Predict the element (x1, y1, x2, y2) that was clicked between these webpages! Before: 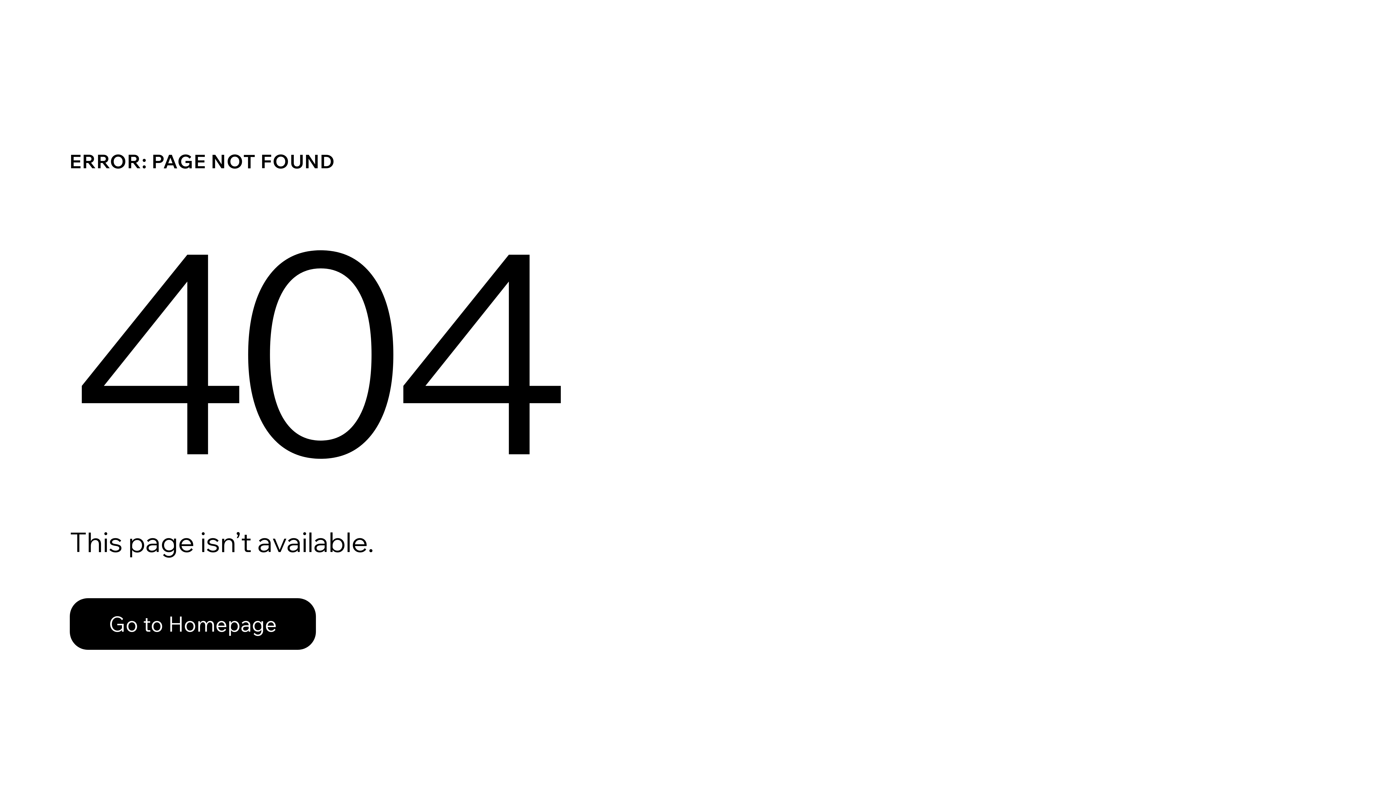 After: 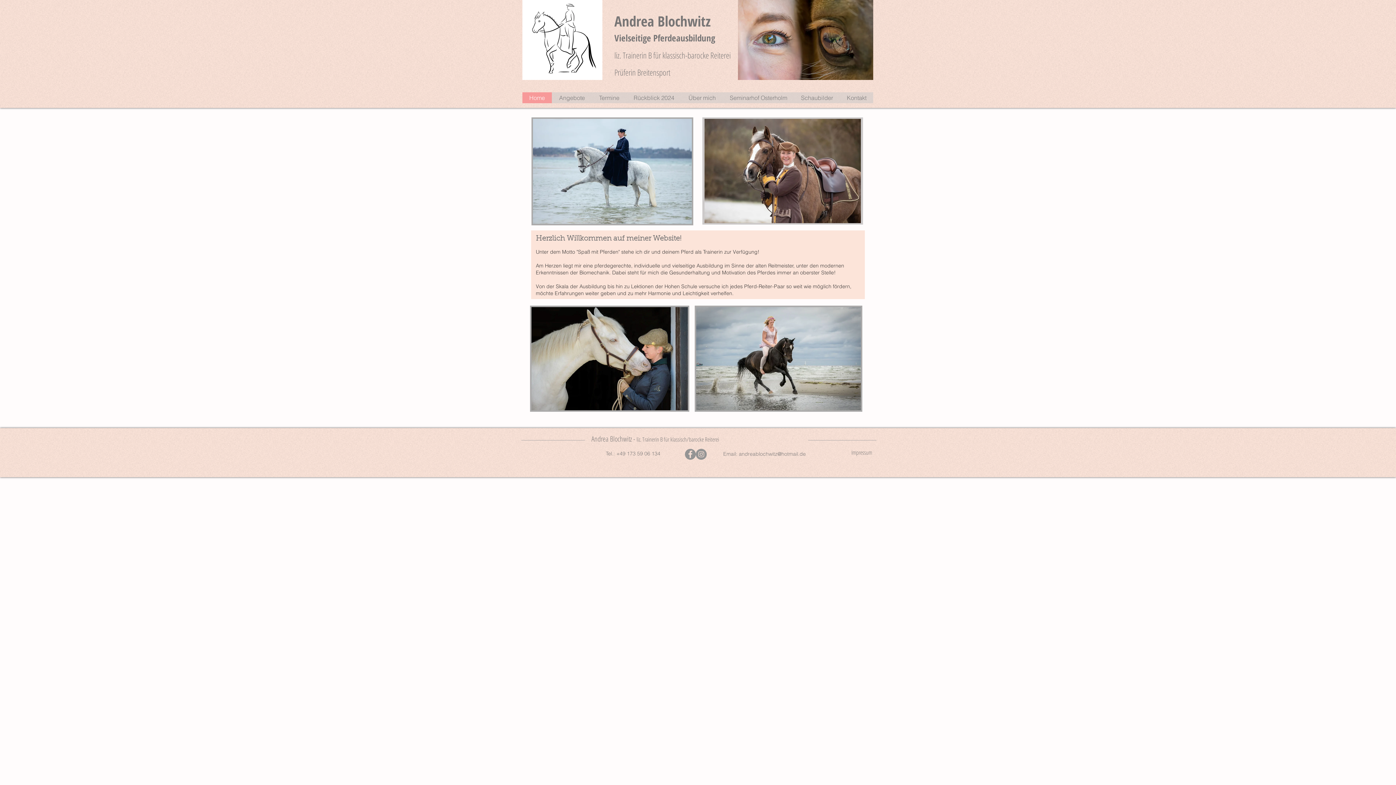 Action: label: Go to Homepage bbox: (69, 582, 768, 659)